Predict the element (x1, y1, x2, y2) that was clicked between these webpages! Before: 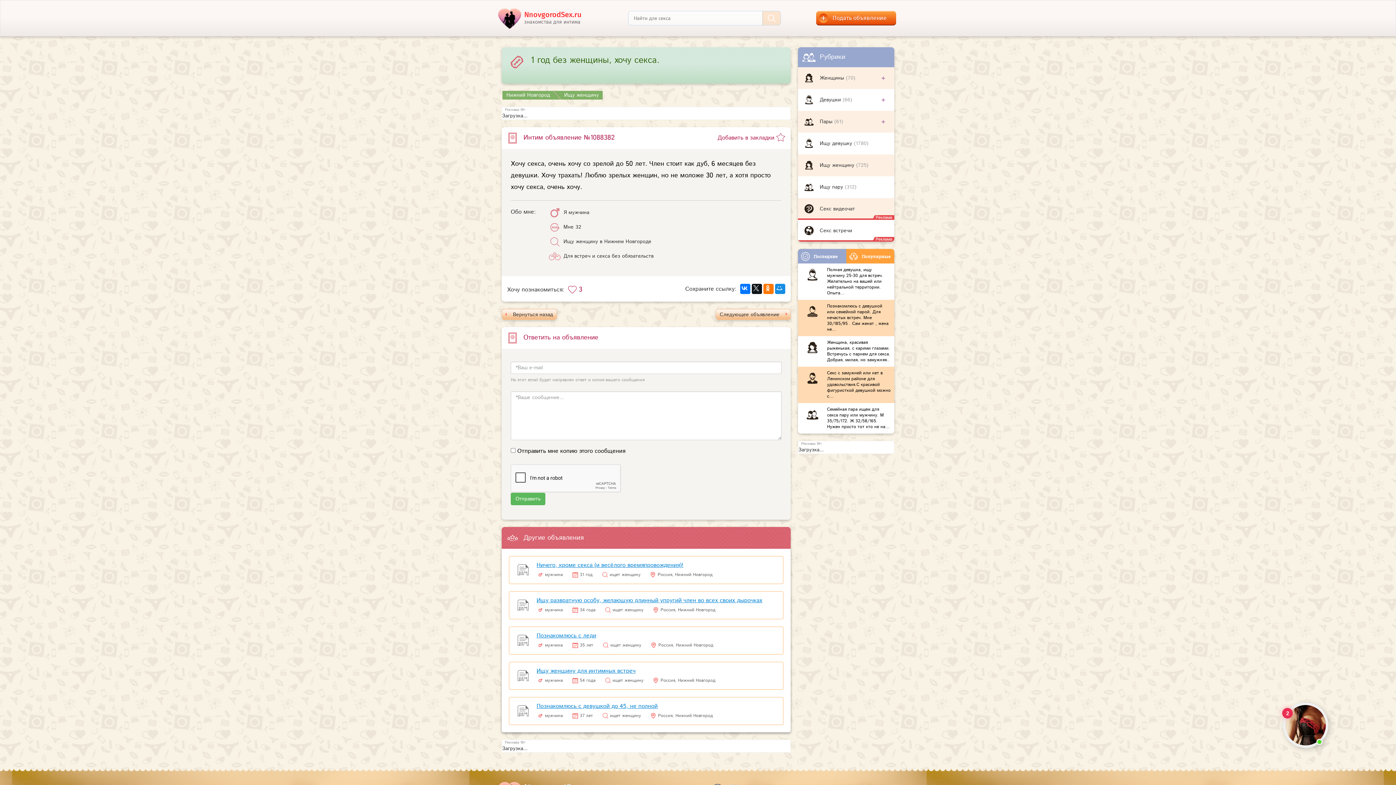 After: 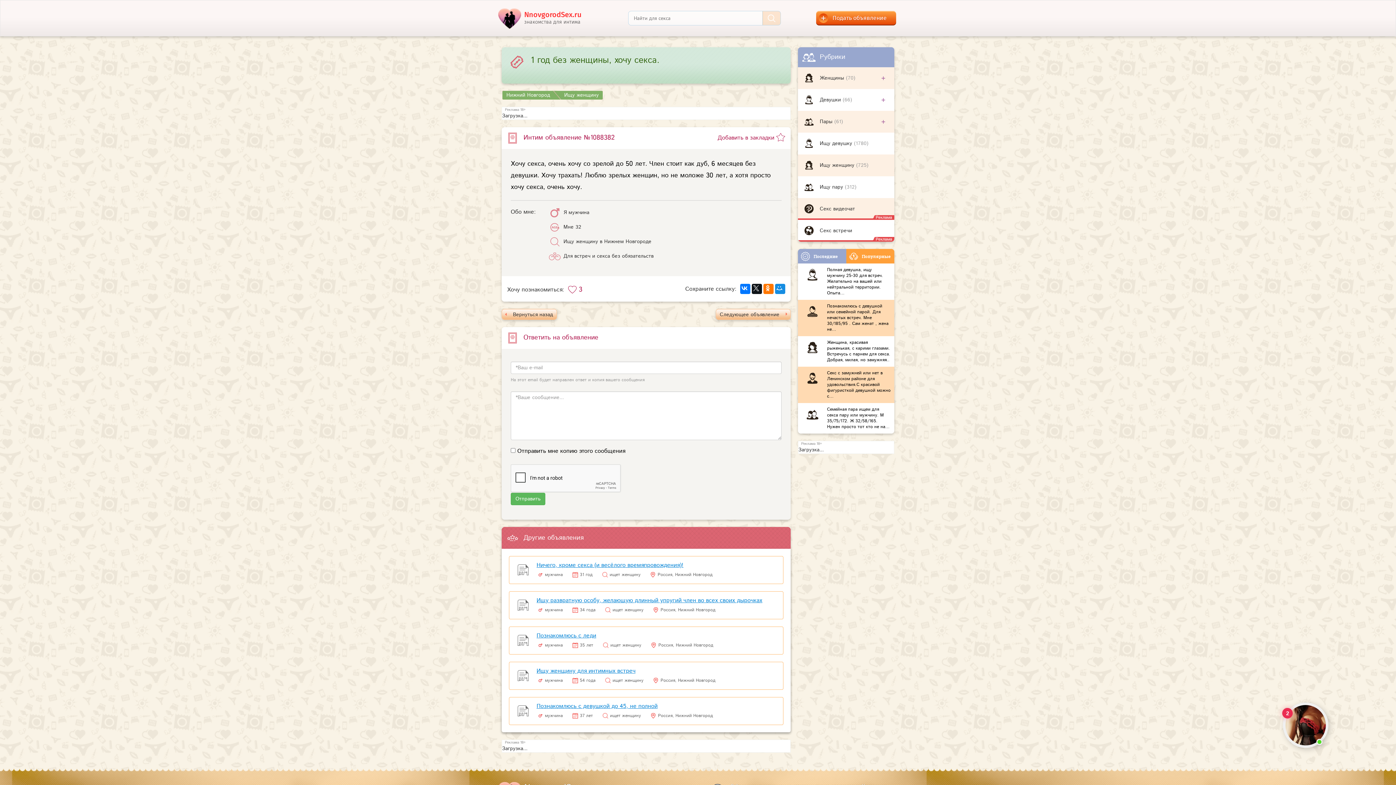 Action: label: Последние bbox: (798, 249, 846, 263)